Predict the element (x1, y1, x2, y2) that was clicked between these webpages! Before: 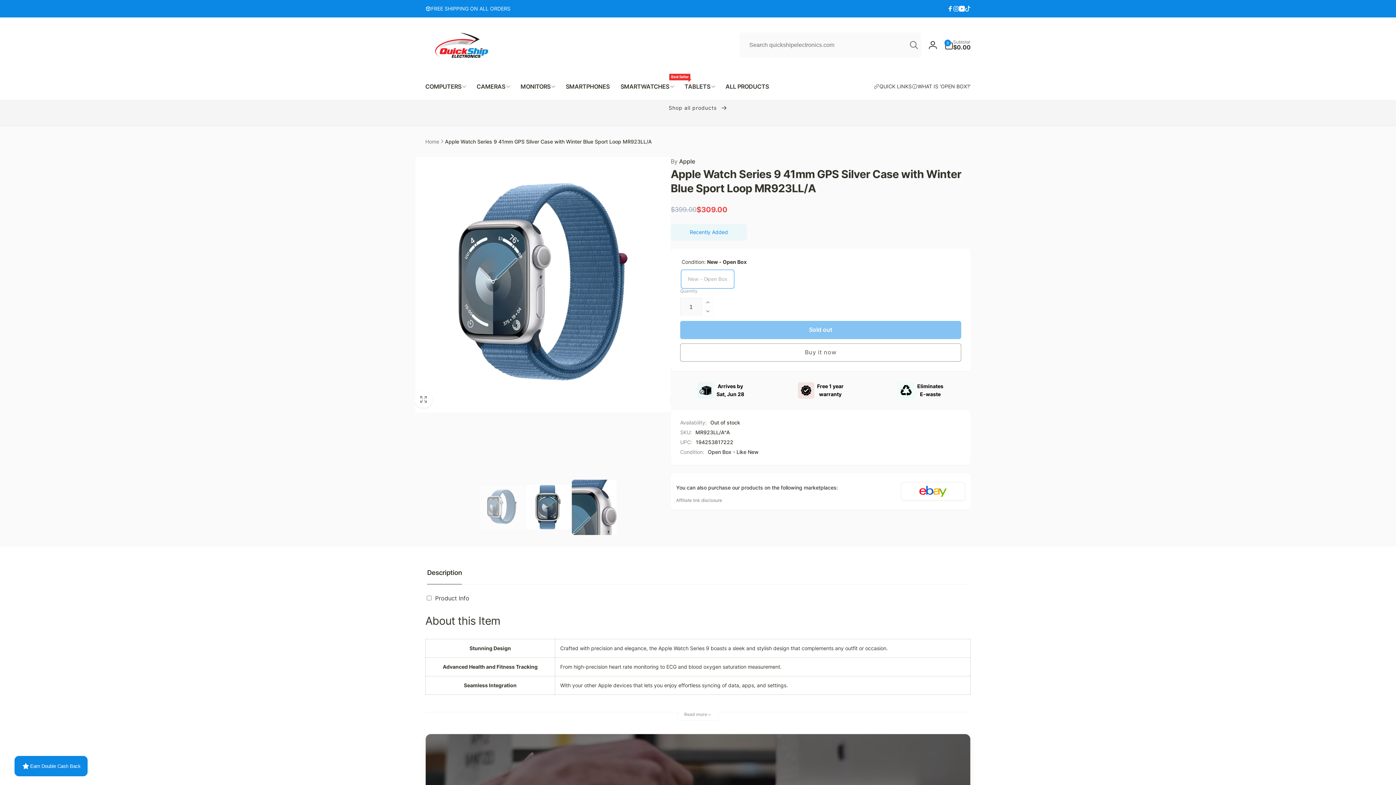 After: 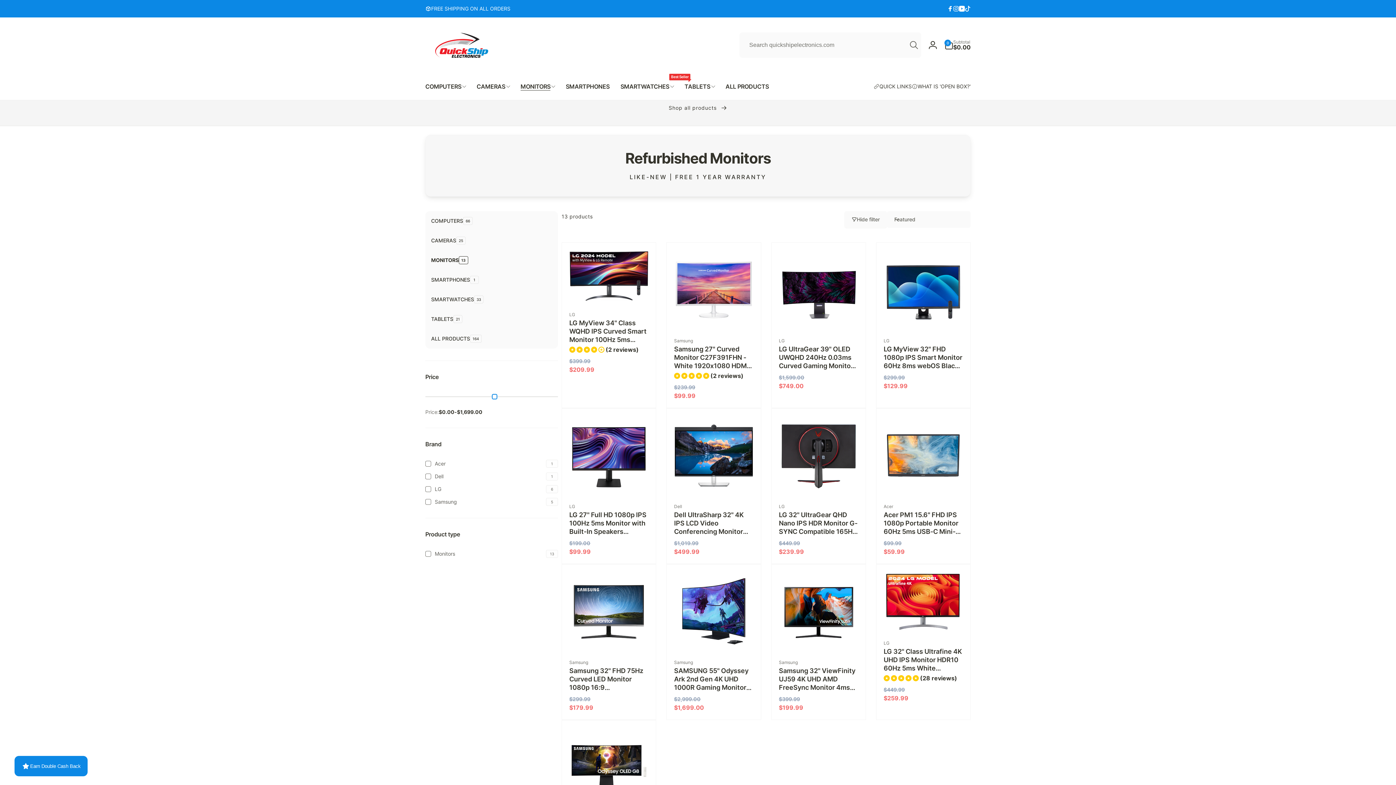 Action: bbox: (515, 72, 560, 99) label: MONITORS